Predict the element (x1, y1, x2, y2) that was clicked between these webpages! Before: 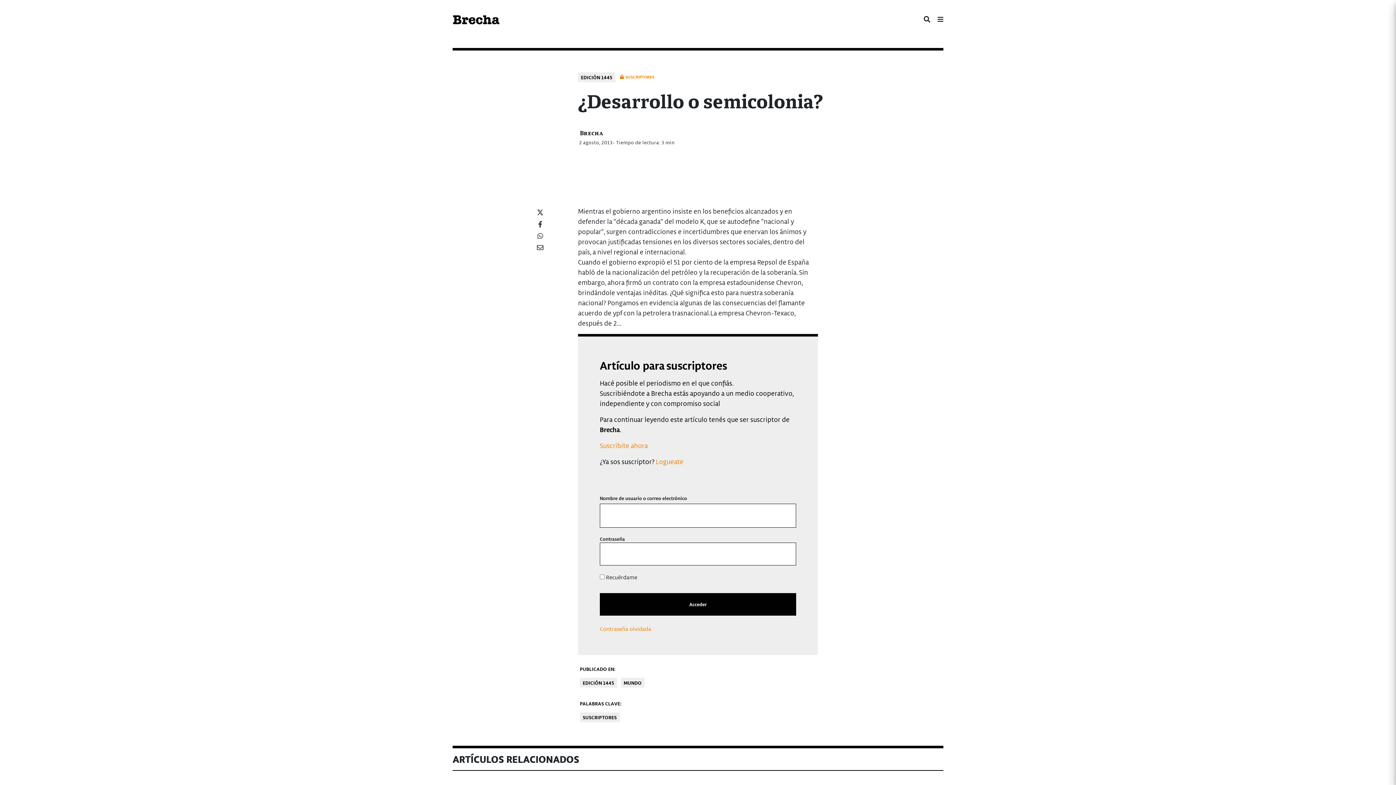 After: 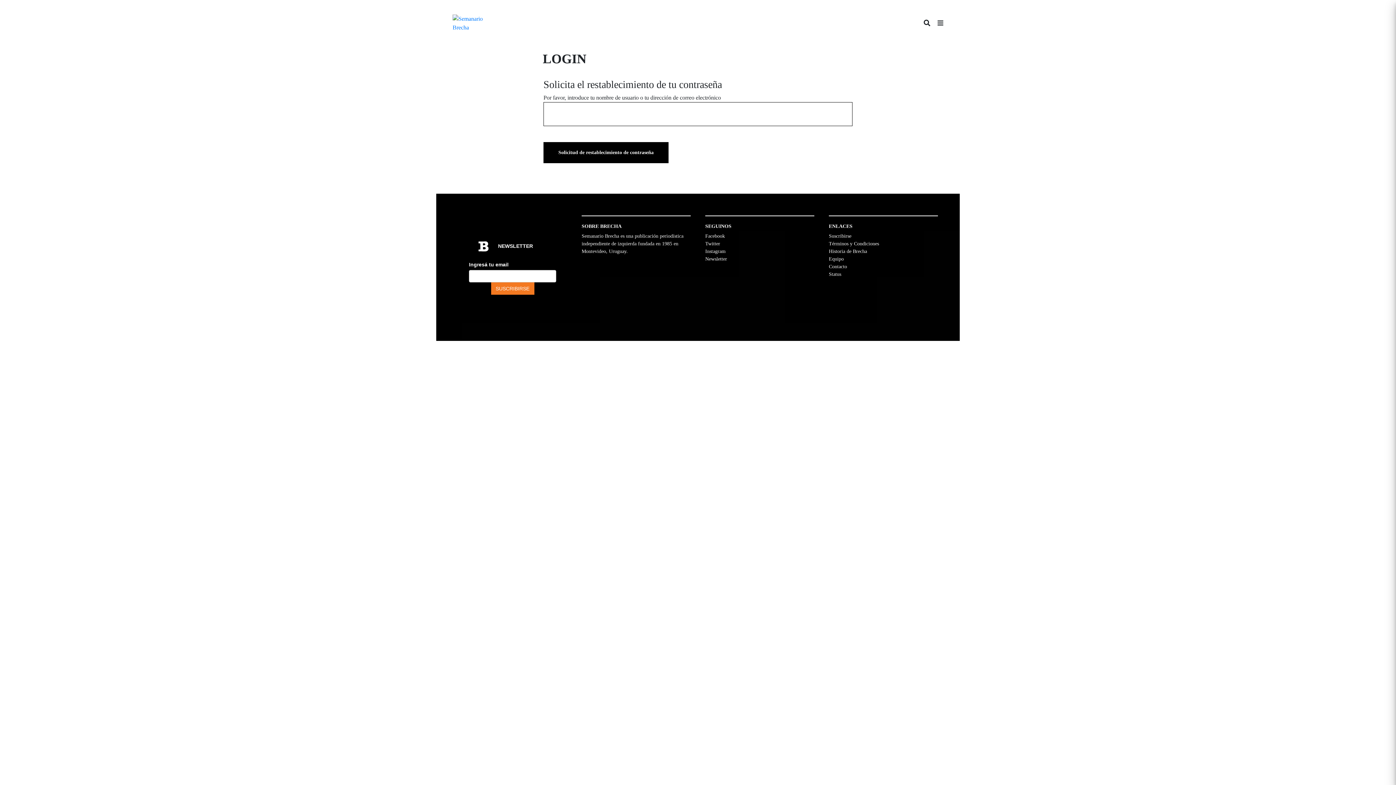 Action: label: Contraseña olvidada bbox: (600, 625, 651, 633)